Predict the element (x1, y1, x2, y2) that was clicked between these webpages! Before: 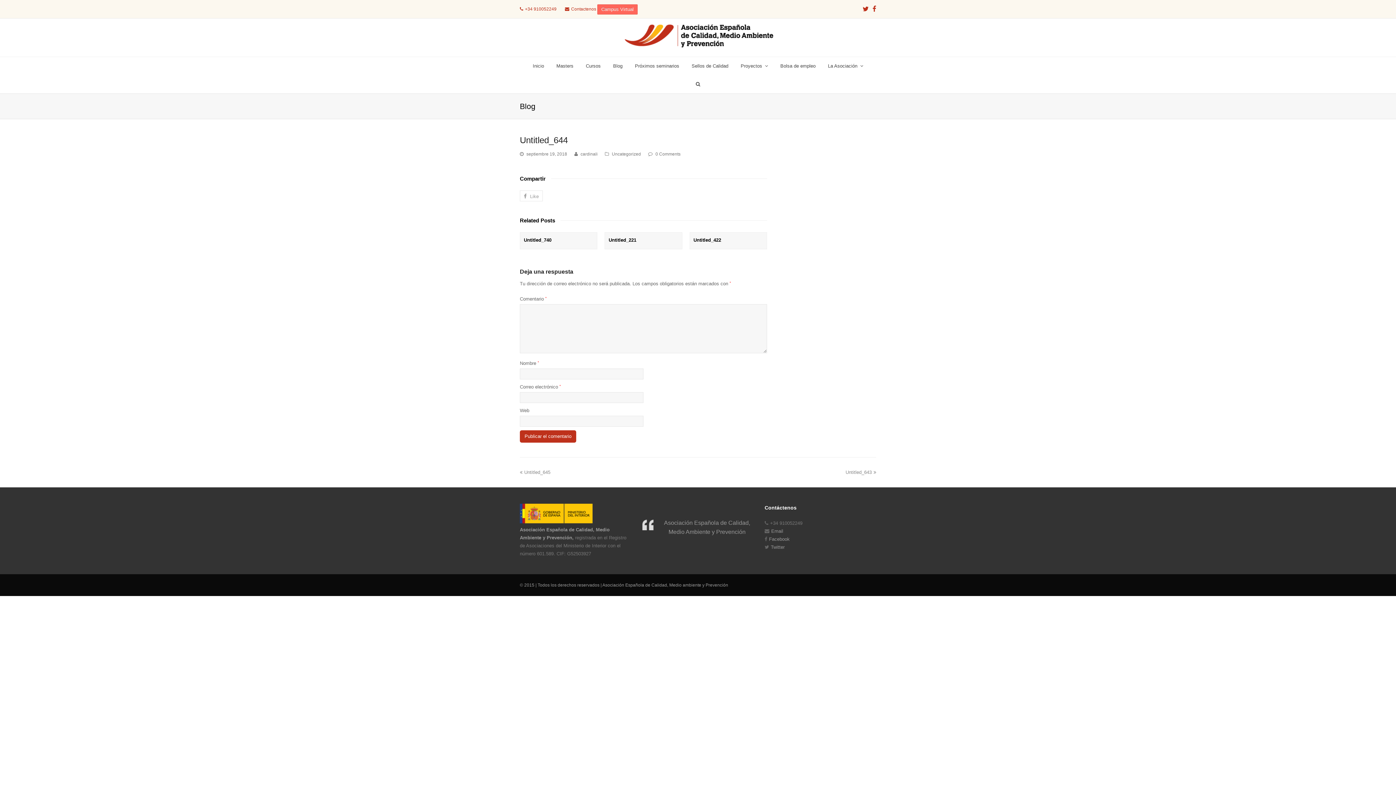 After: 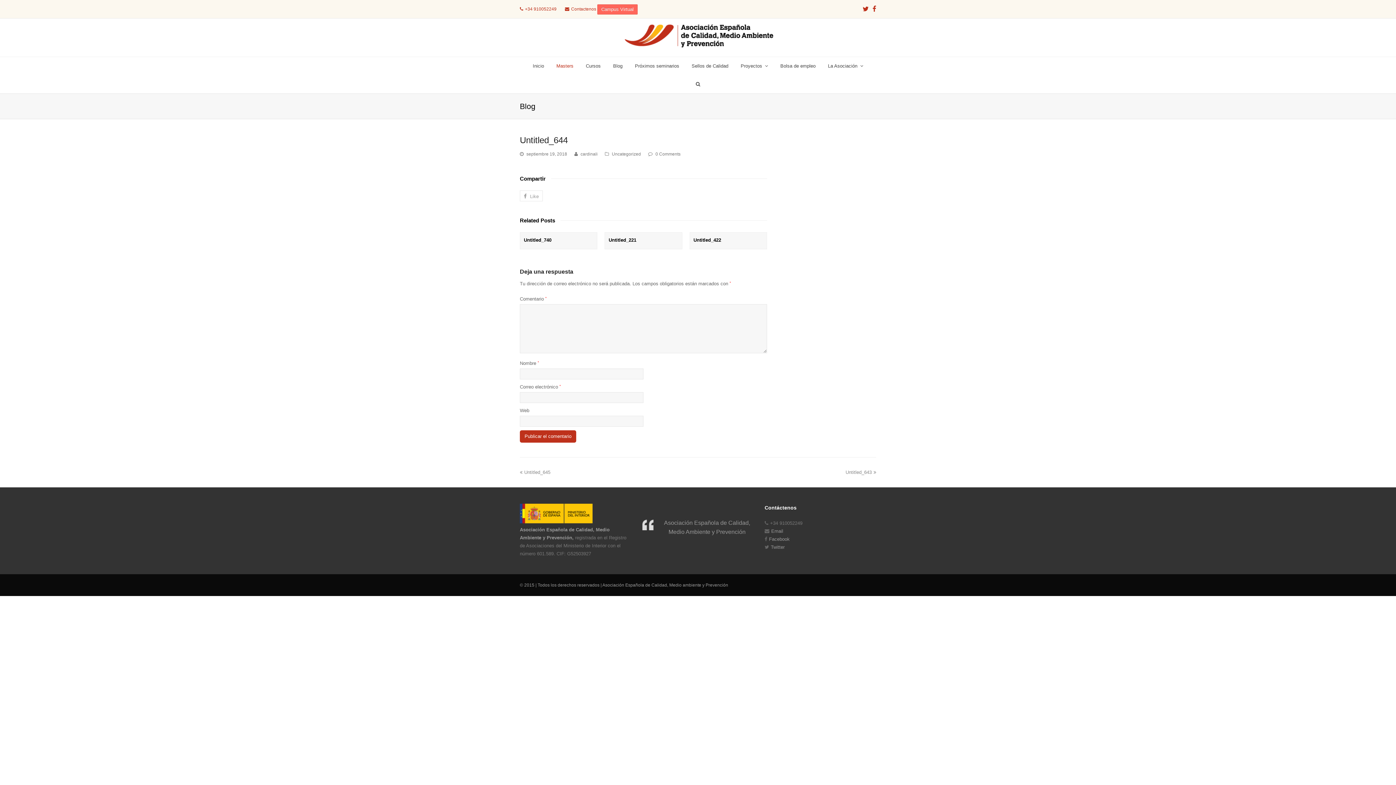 Action: bbox: (551, 57, 579, 75) label: Masters